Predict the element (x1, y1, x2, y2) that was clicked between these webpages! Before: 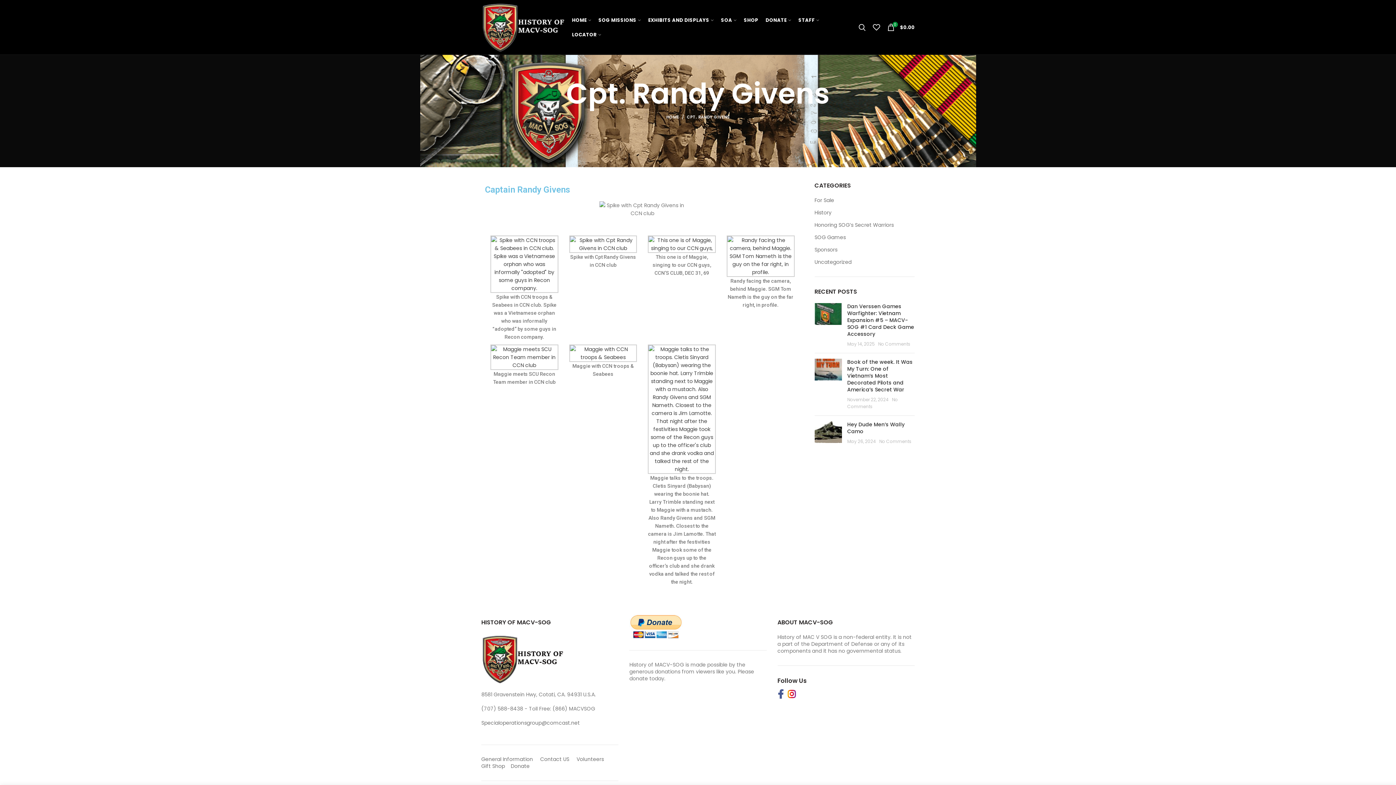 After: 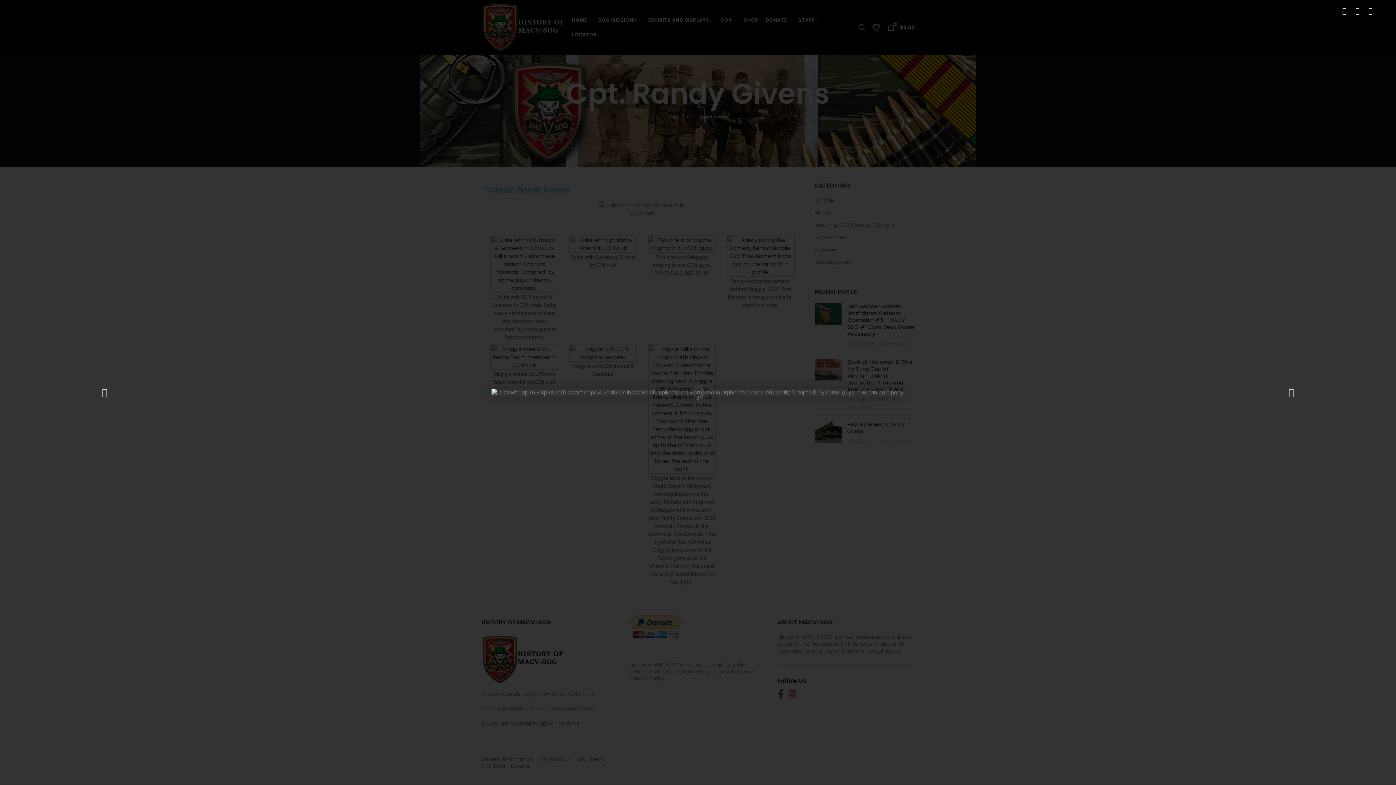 Action: bbox: (648, 405, 715, 412)